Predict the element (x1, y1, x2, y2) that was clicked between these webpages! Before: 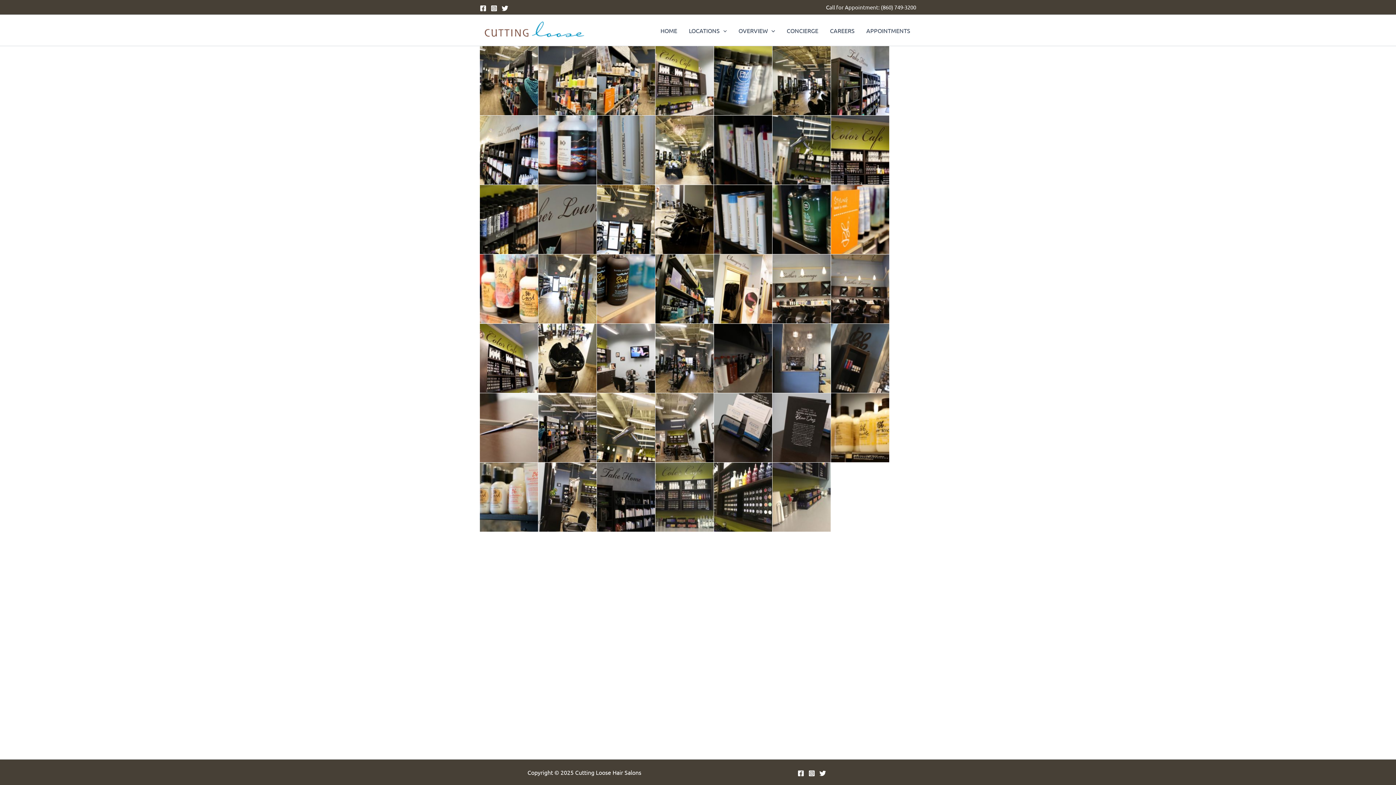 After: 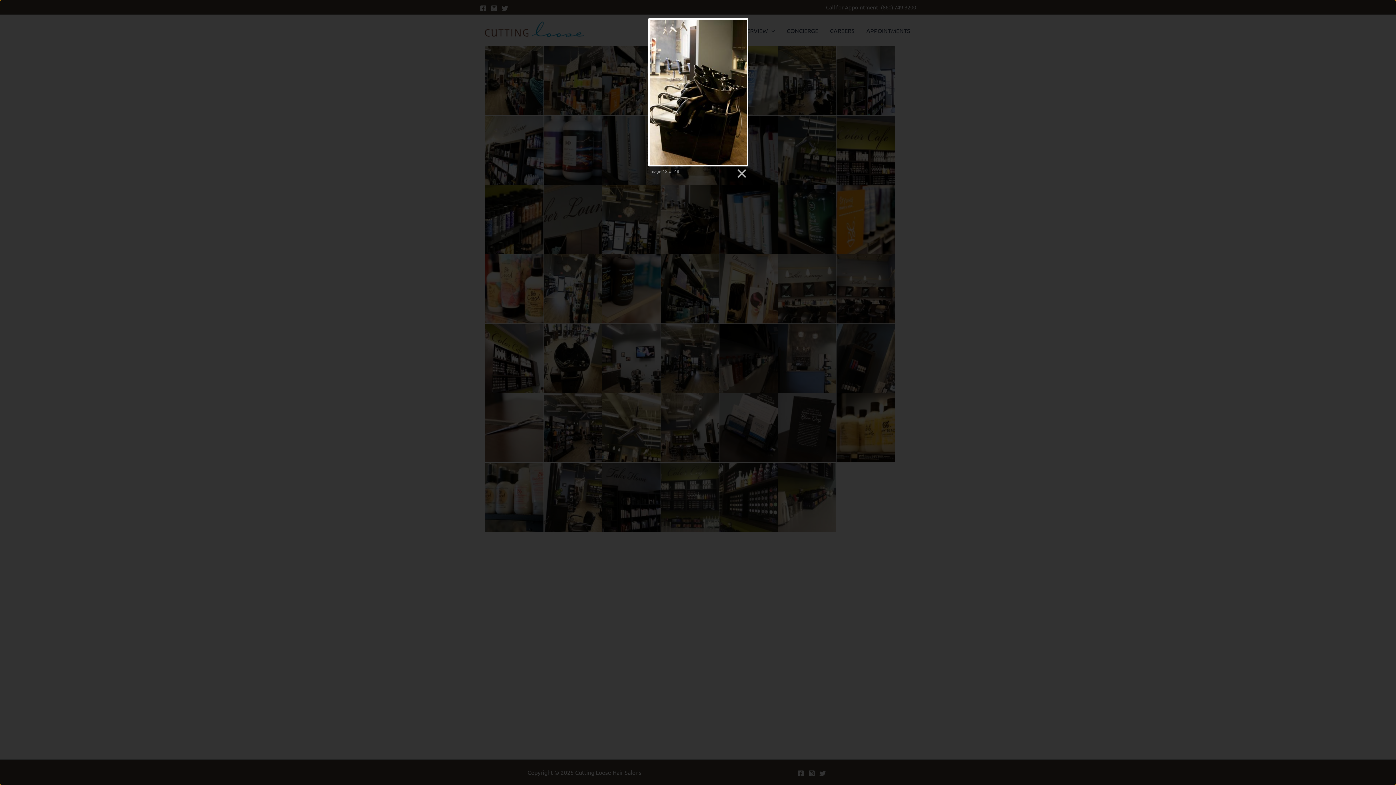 Action: bbox: (655, 185, 713, 254)